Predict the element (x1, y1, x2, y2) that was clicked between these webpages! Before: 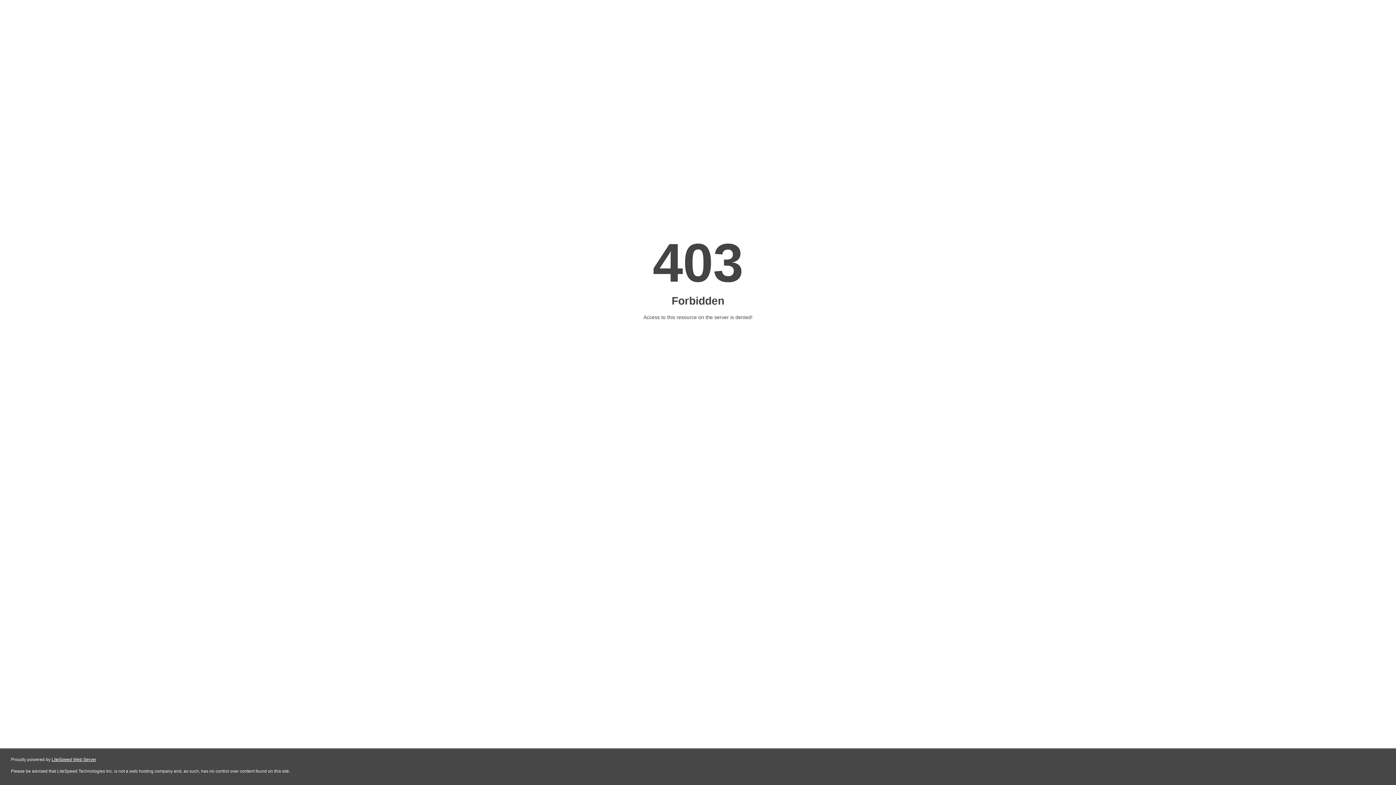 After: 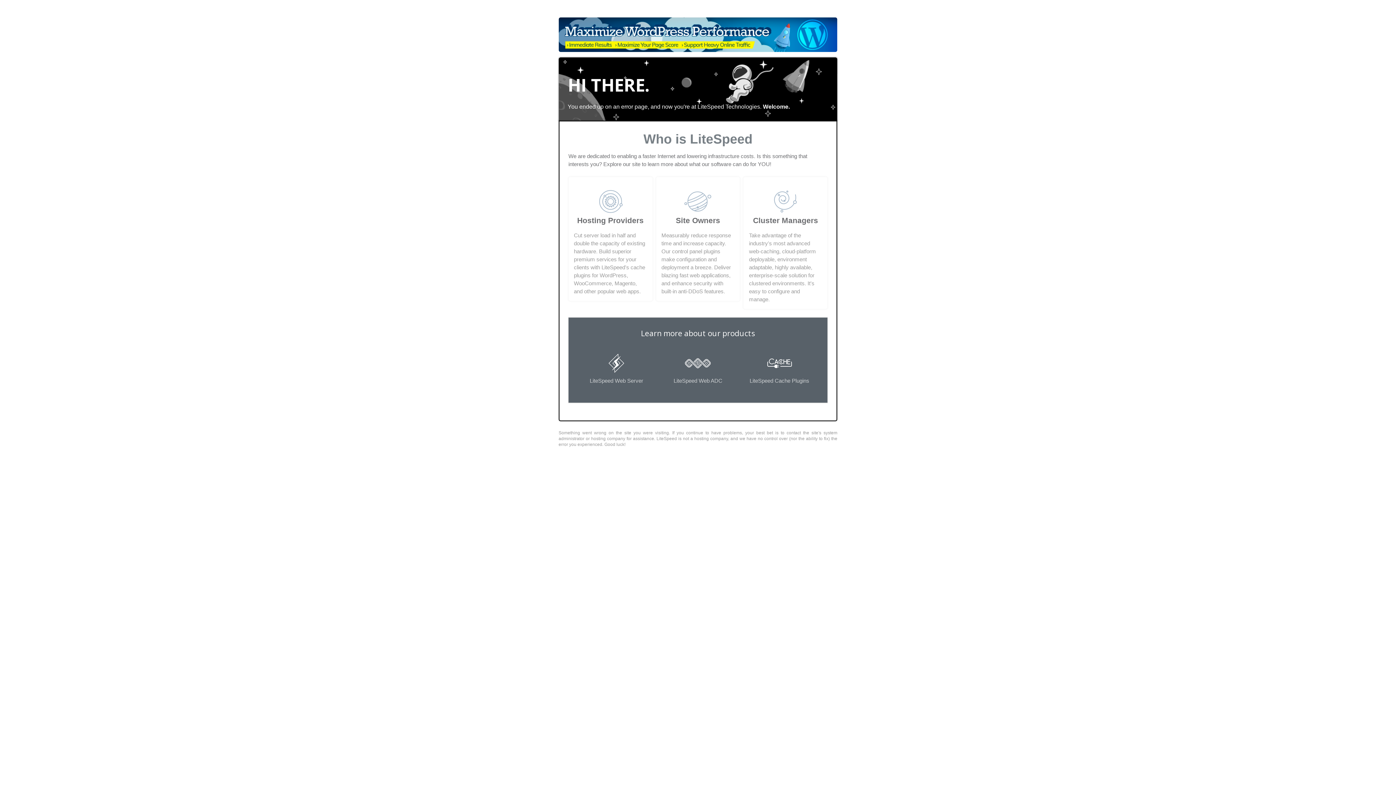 Action: bbox: (51, 757, 96, 762) label: LiteSpeed Web Server